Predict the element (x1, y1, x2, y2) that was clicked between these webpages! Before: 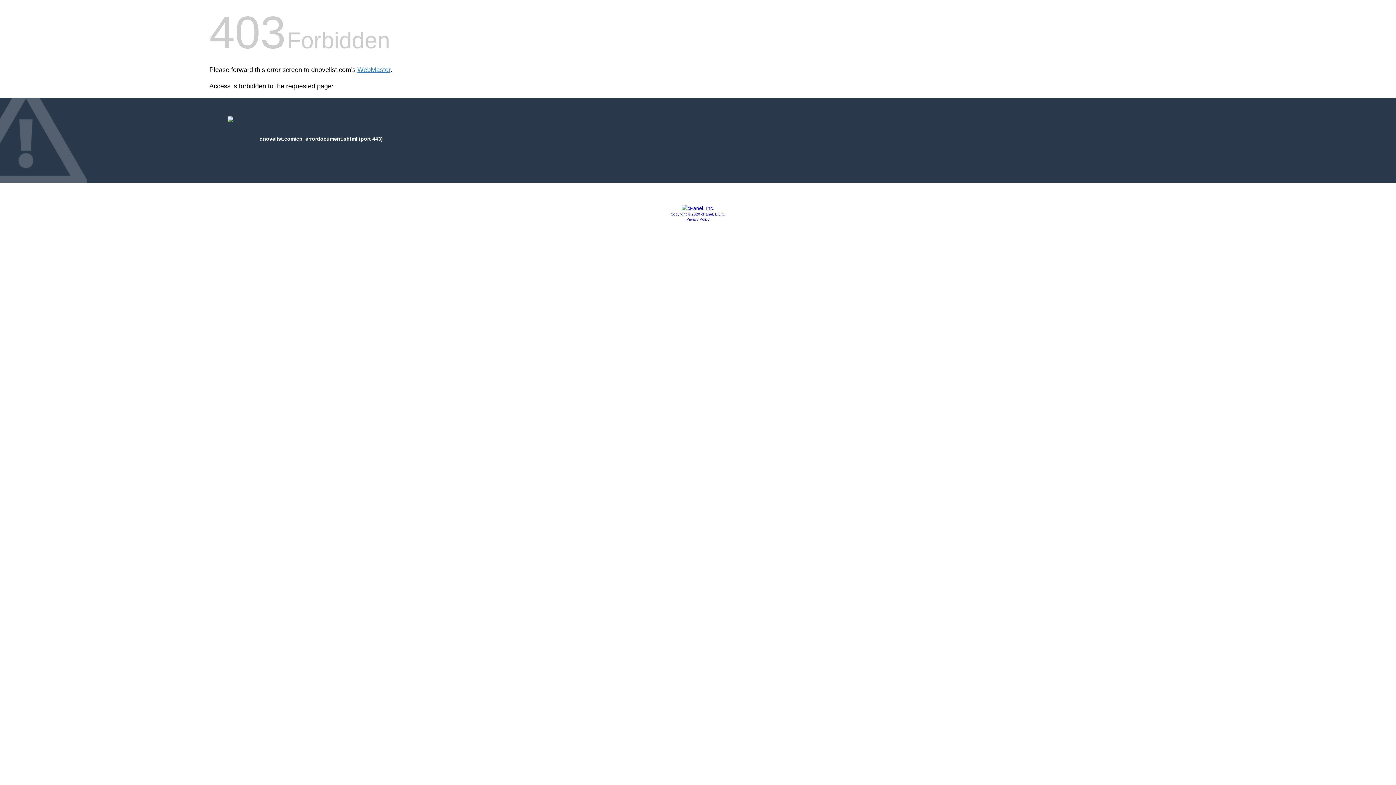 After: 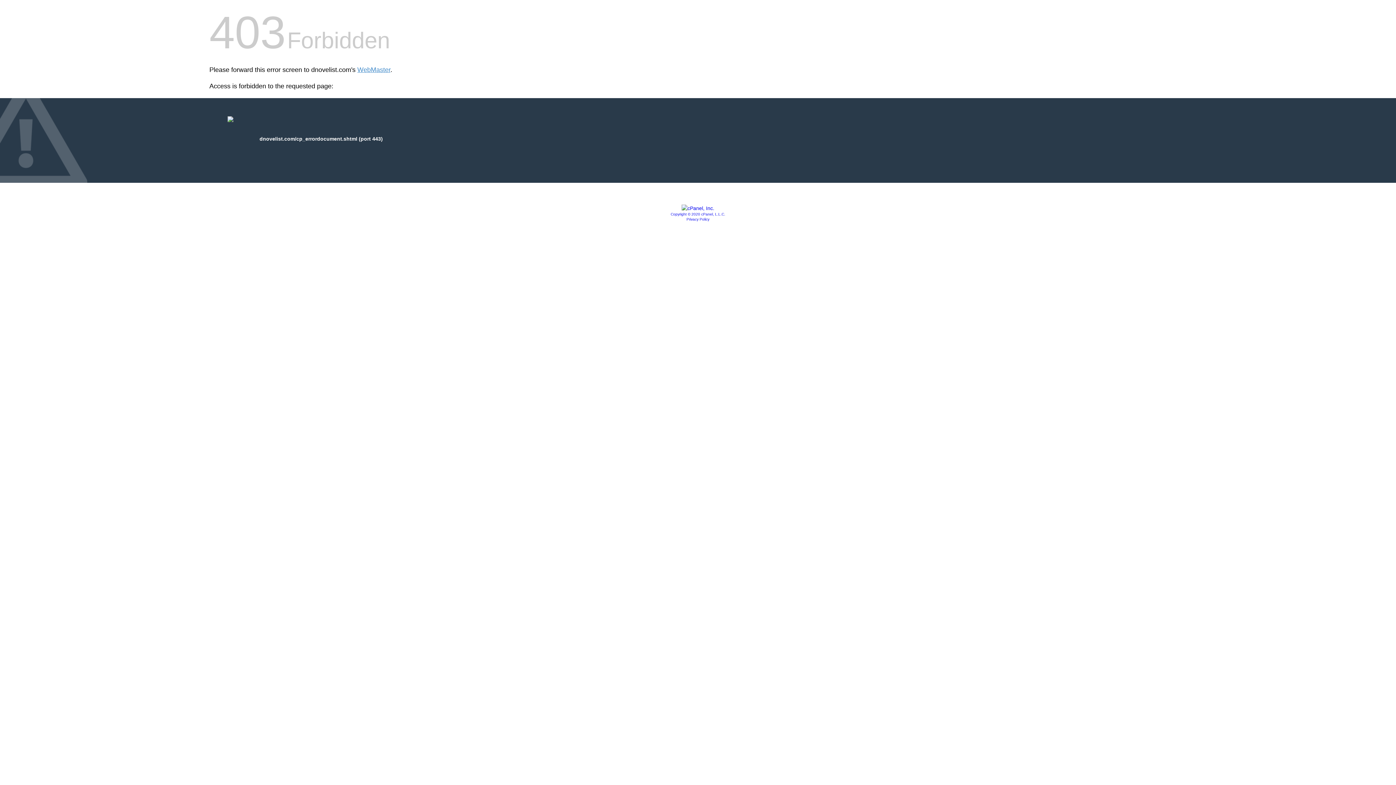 Action: bbox: (681, 205, 714, 211)